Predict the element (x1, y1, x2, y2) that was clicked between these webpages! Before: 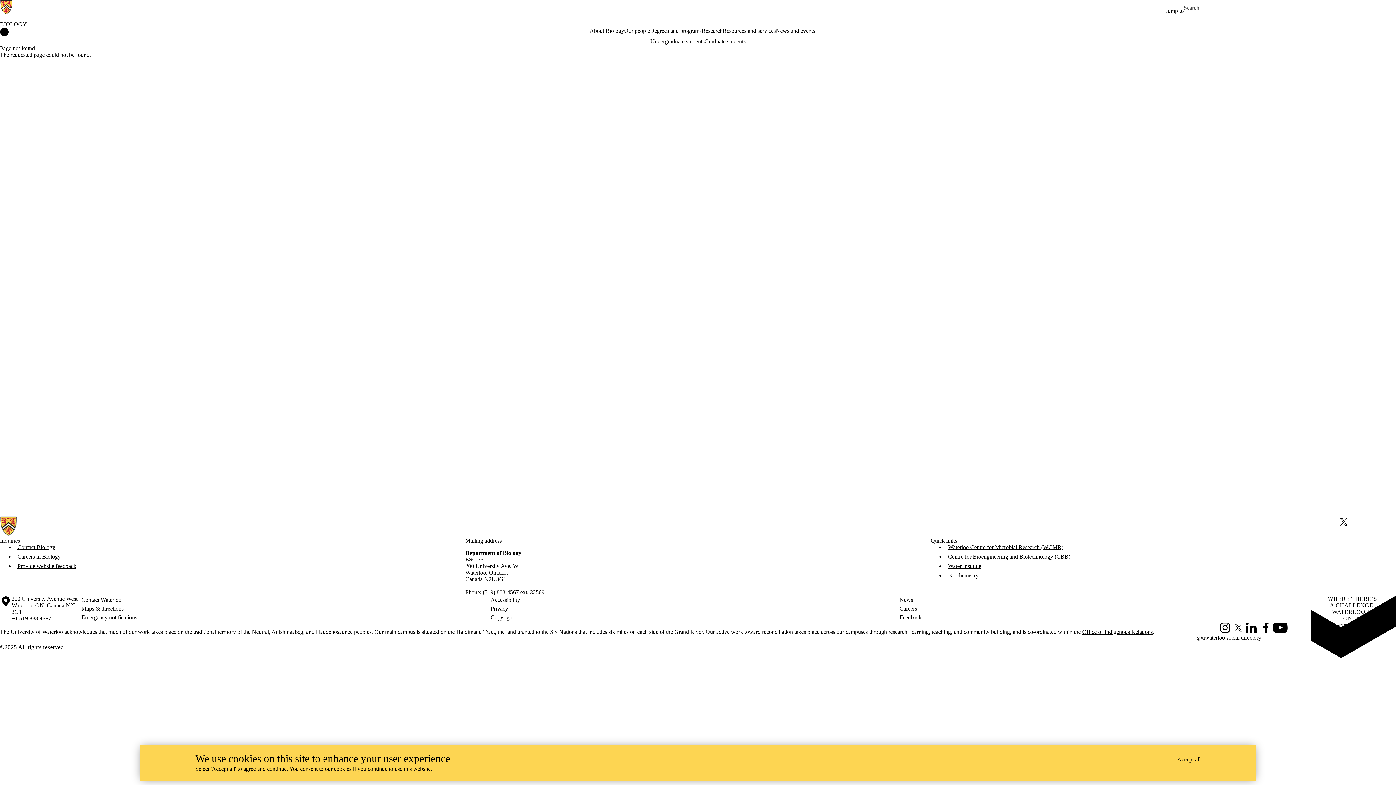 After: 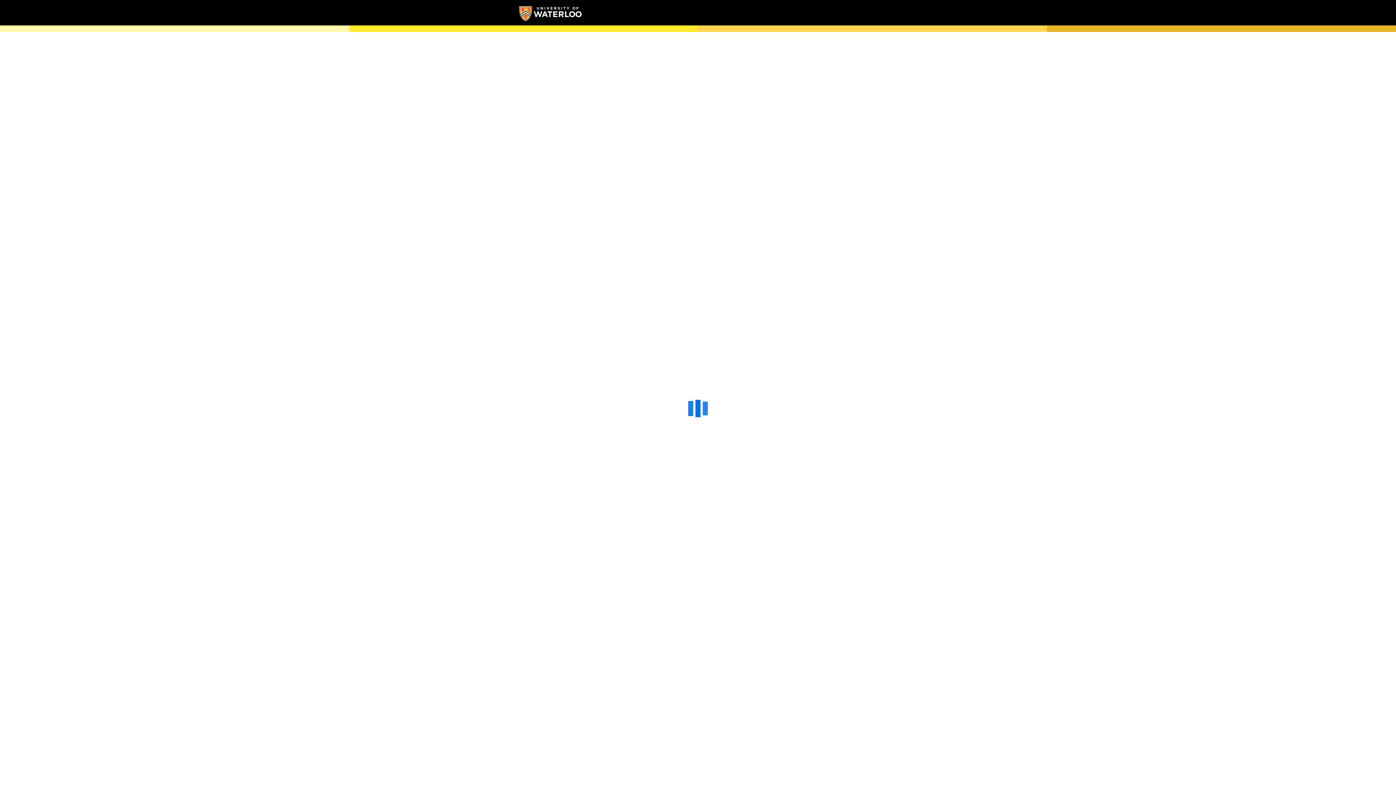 Action: label: Campus map bbox: (0, 596, 11, 622)